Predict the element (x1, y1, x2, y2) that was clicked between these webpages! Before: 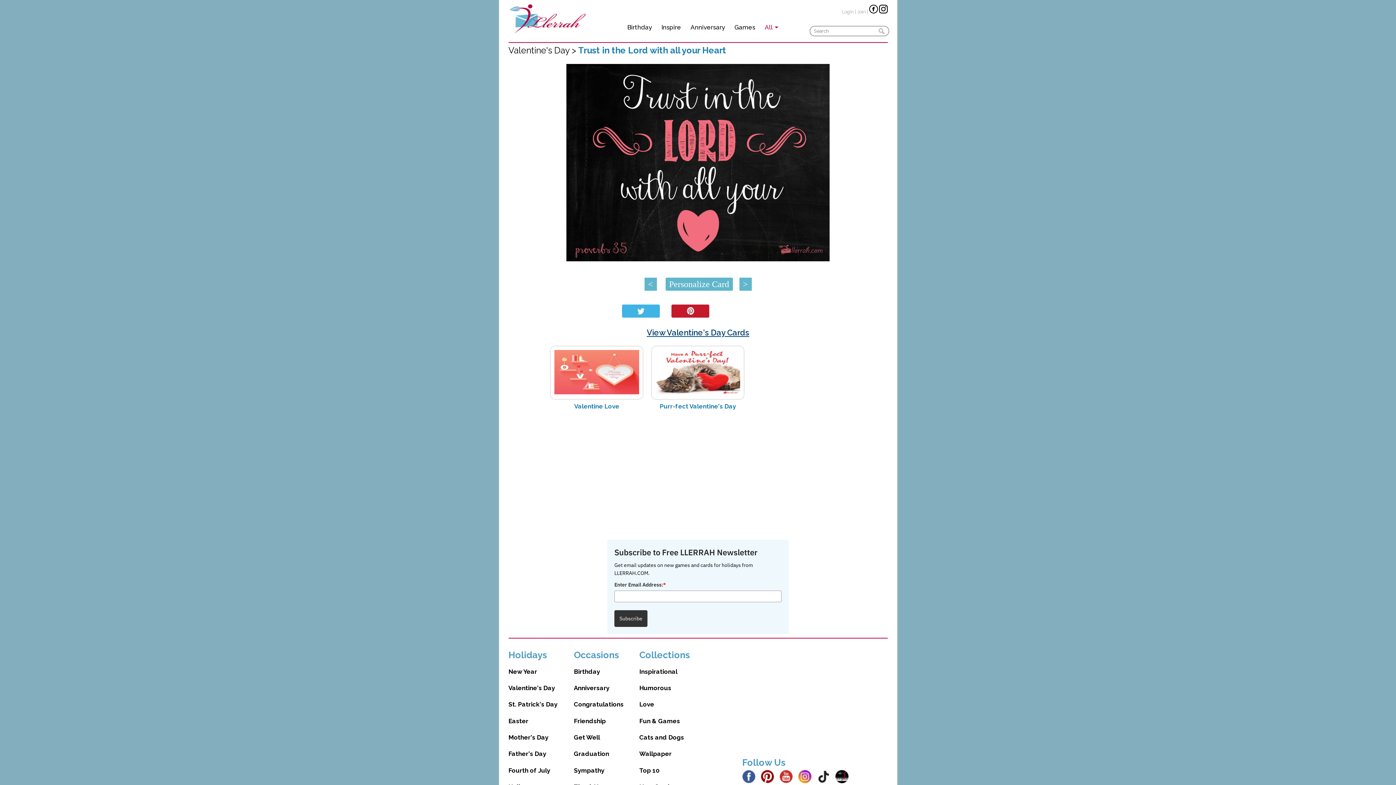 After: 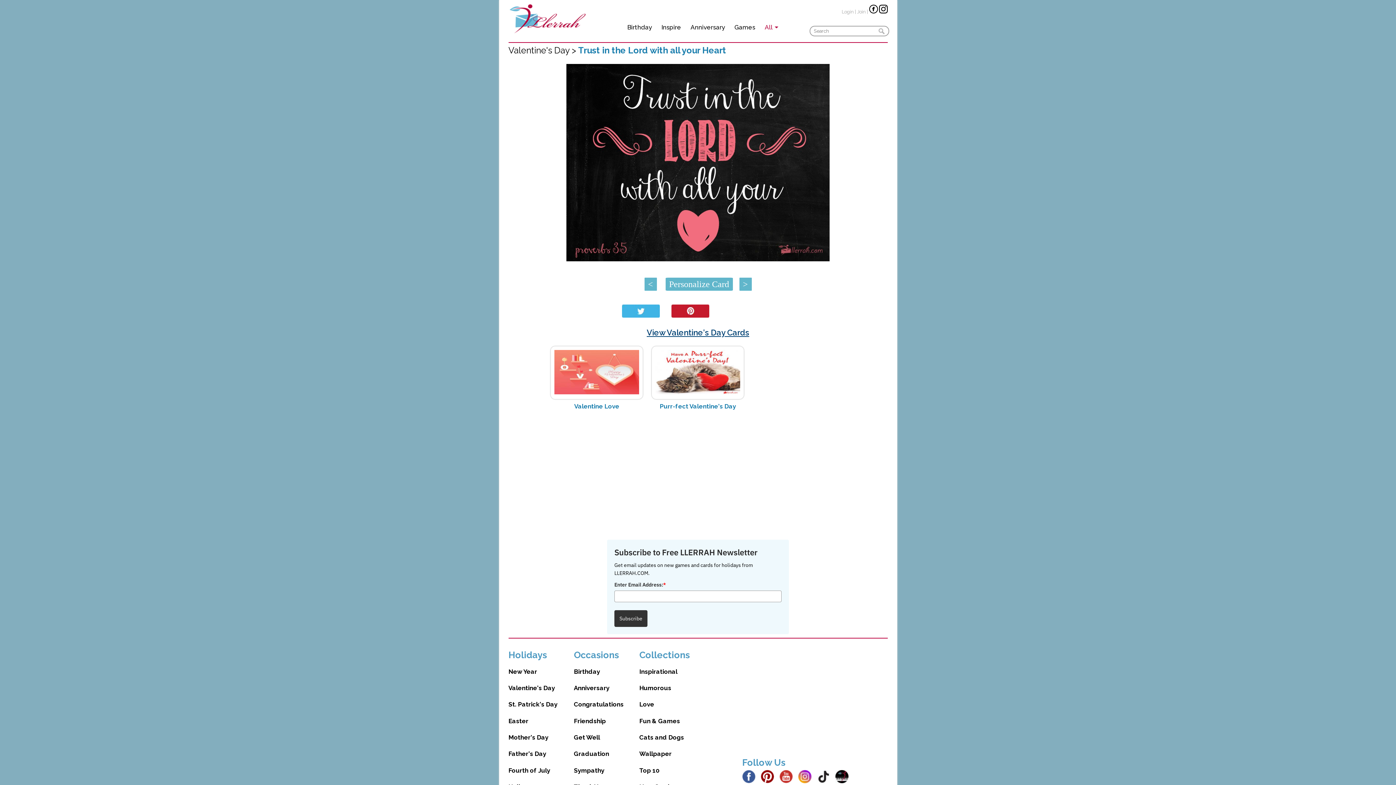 Action: bbox: (779, 773, 796, 779)